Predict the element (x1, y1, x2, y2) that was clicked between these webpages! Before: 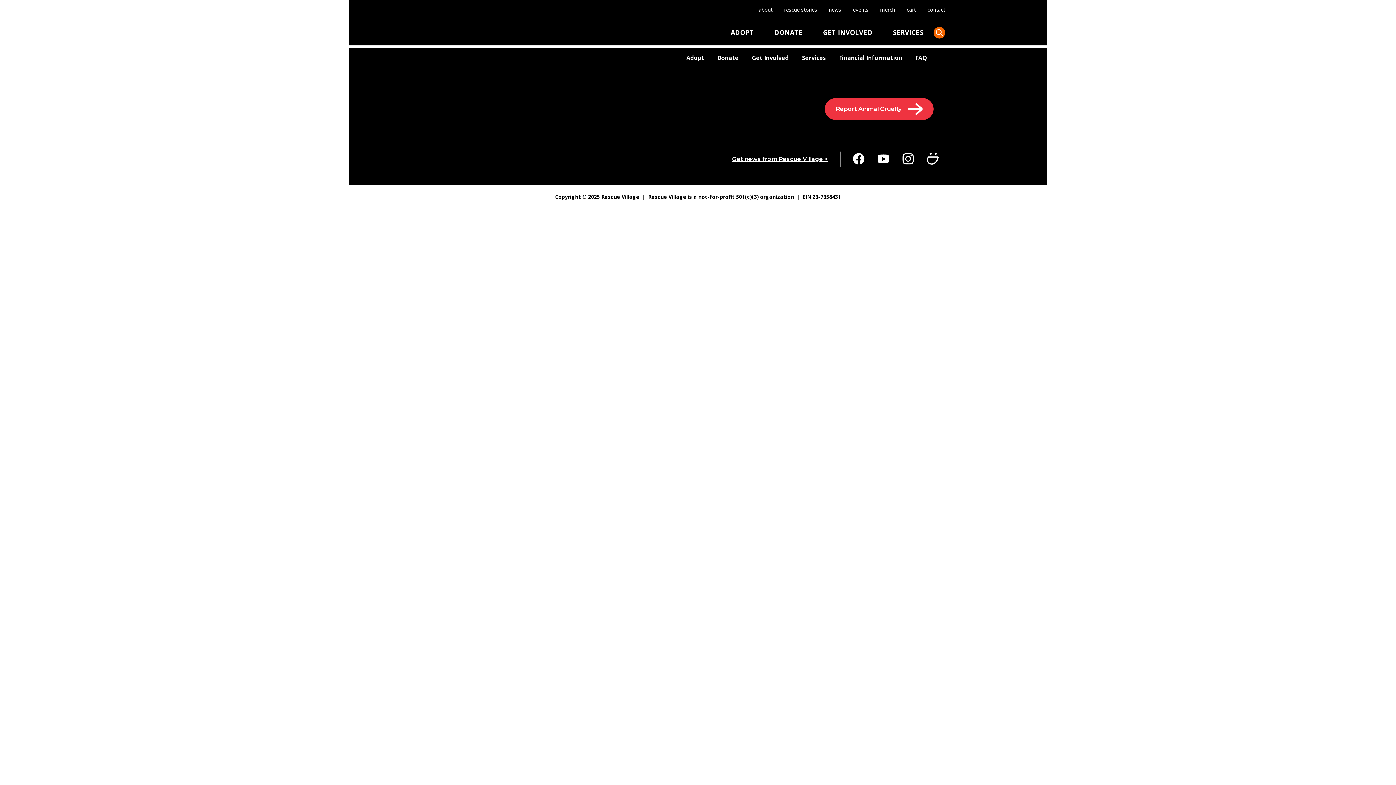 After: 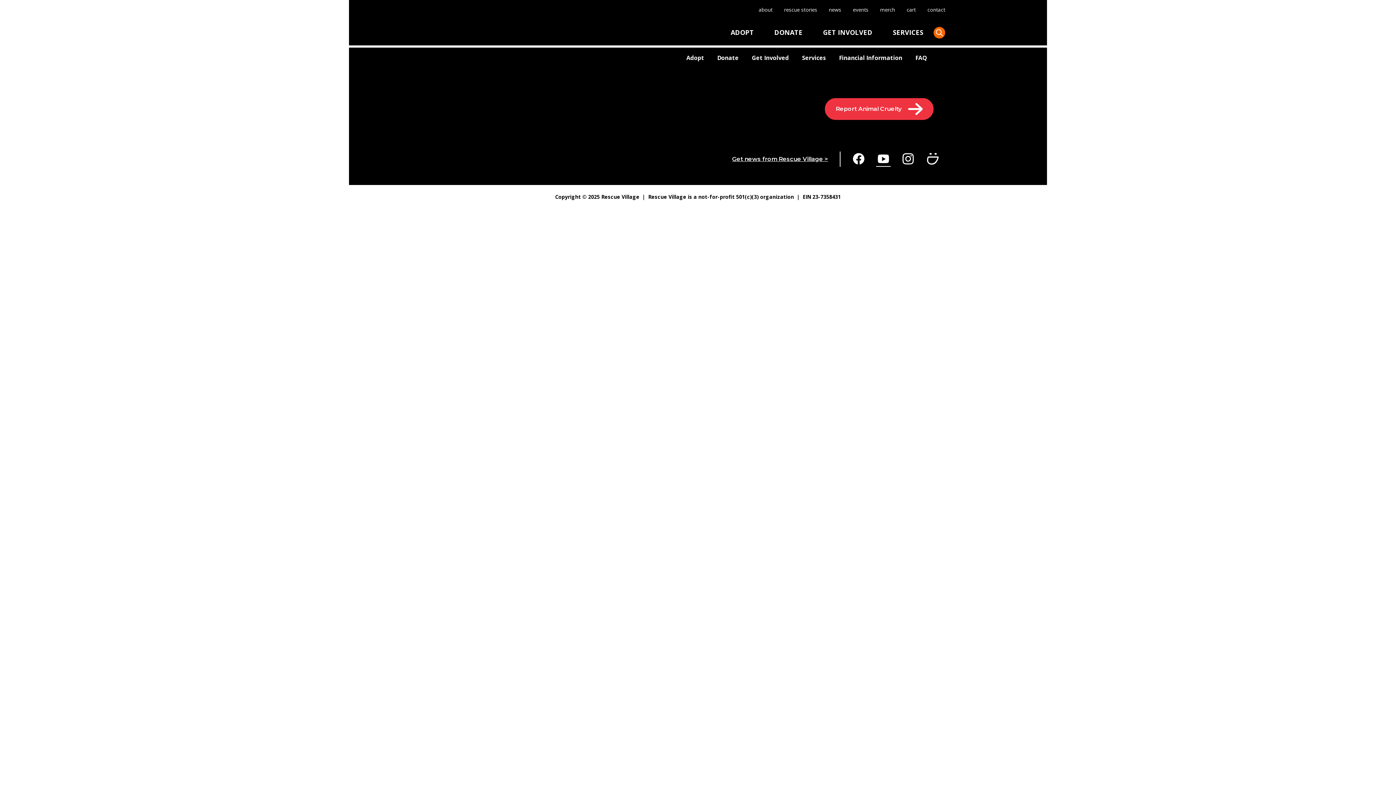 Action: bbox: (876, 151, 890, 167)